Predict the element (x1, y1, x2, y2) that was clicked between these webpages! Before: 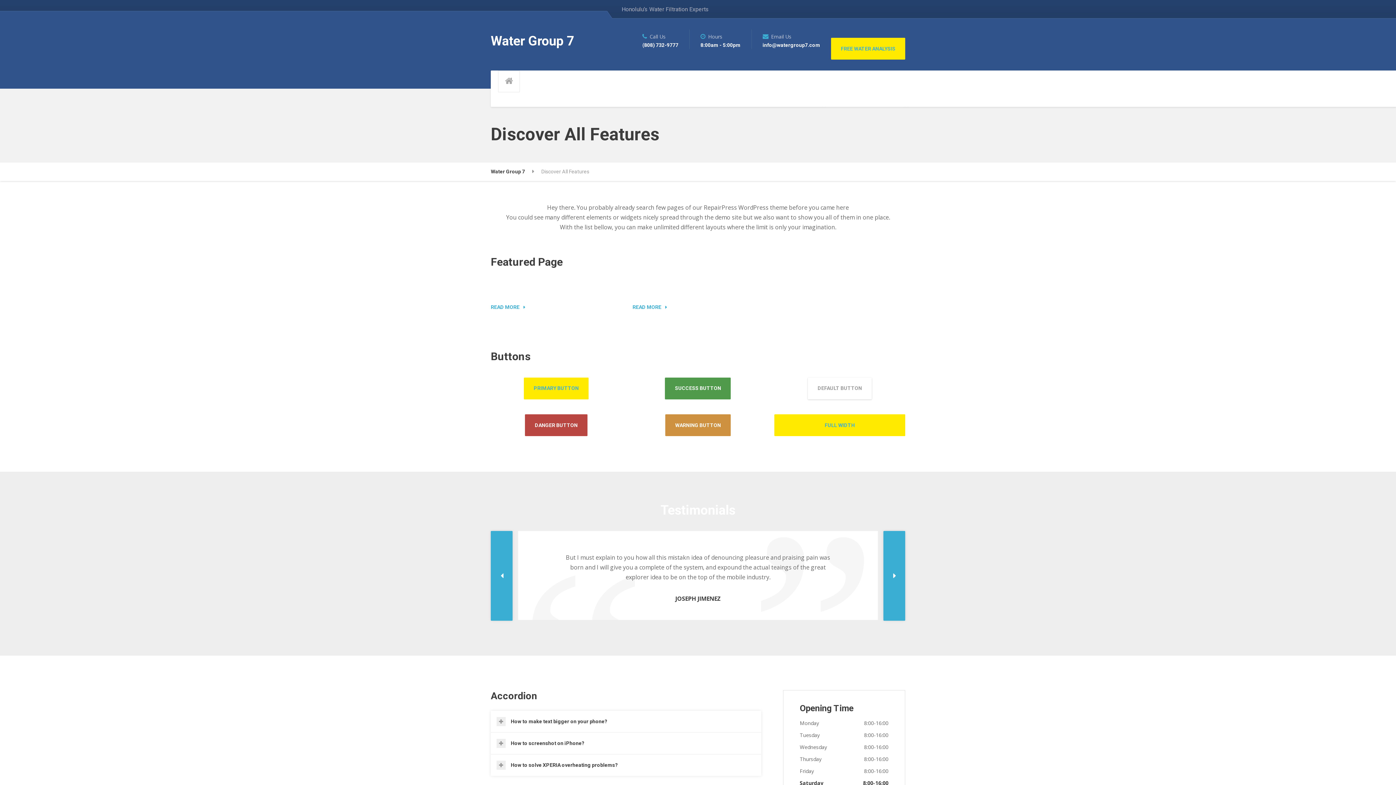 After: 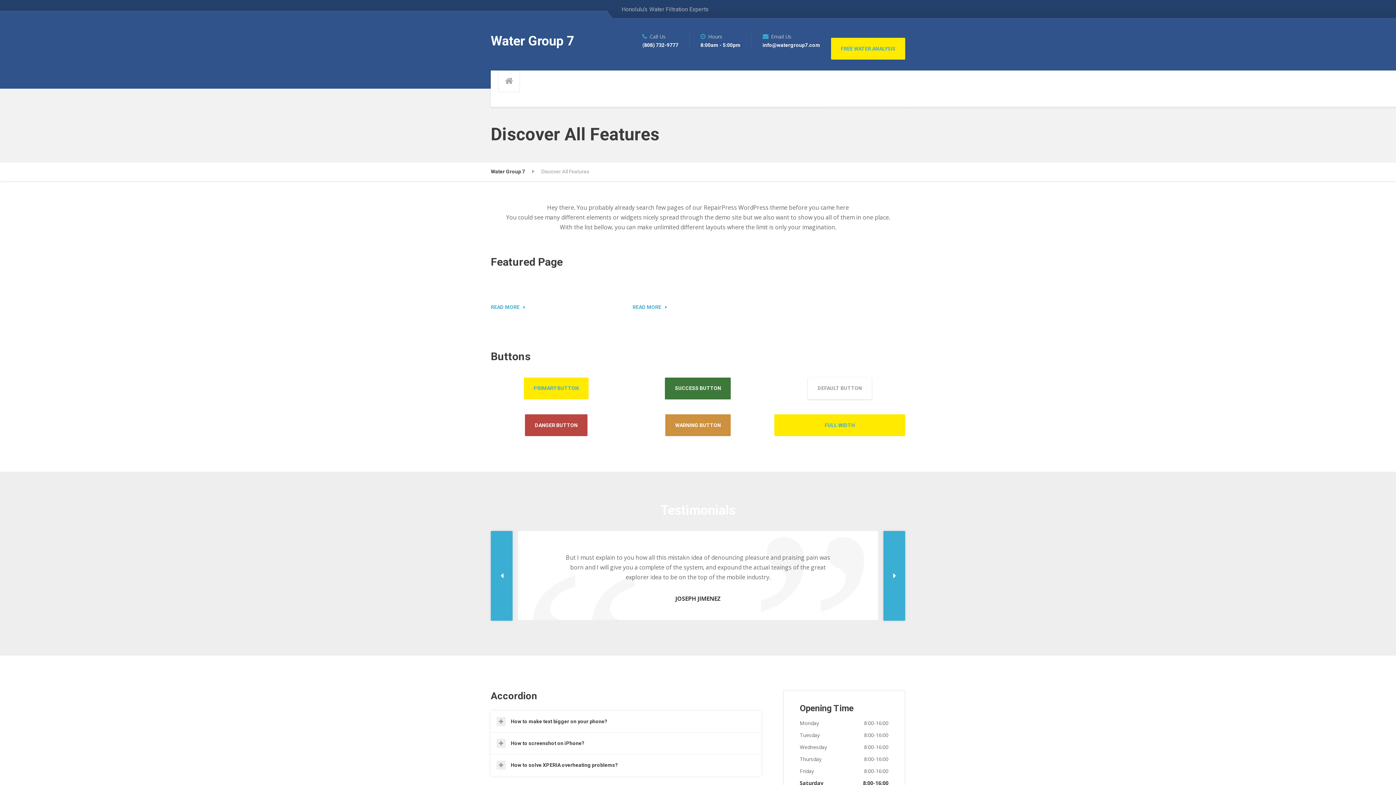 Action: label: SUCCESS BUTTON bbox: (665, 377, 731, 399)